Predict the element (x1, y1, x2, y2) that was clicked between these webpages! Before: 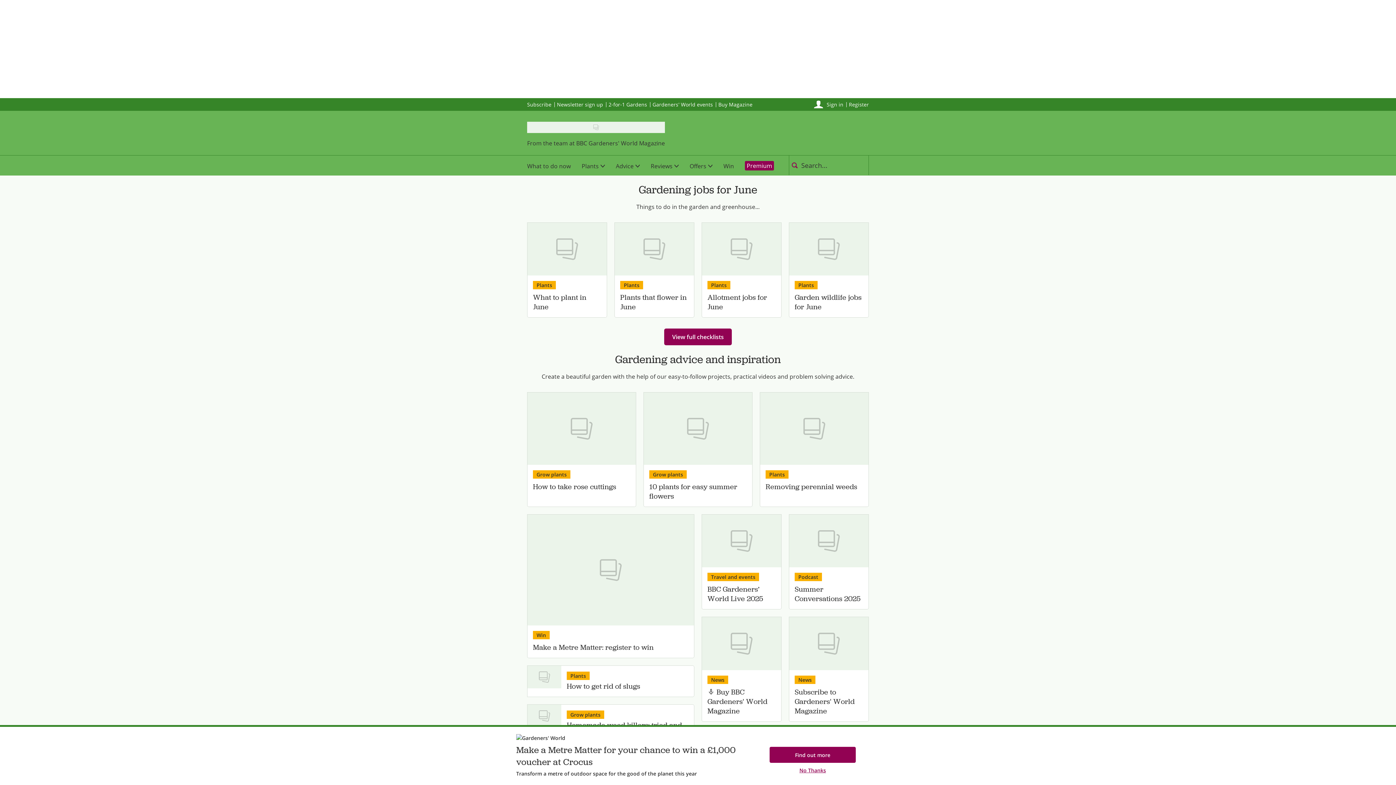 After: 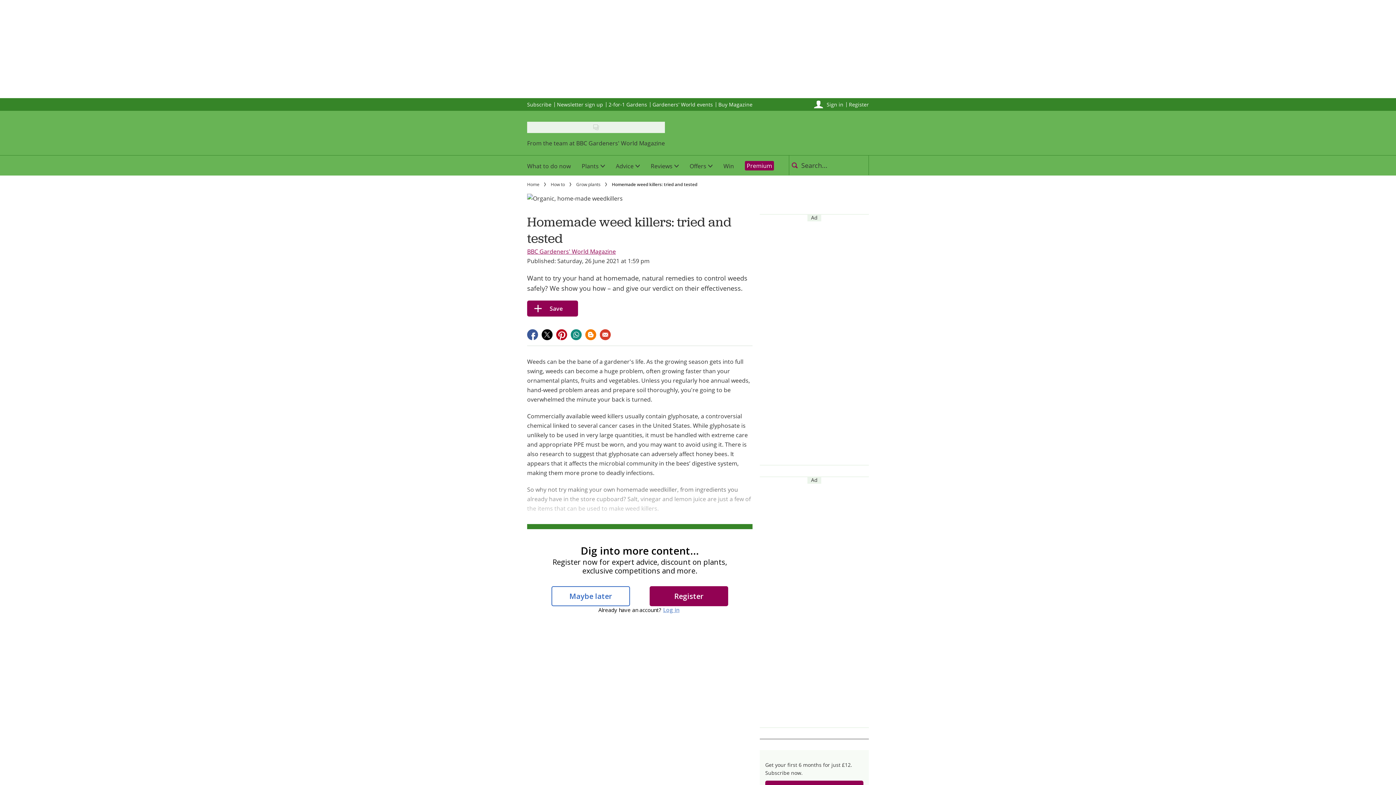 Action: bbox: (566, 721, 688, 739) label: Homemade weed killers: tried and tested